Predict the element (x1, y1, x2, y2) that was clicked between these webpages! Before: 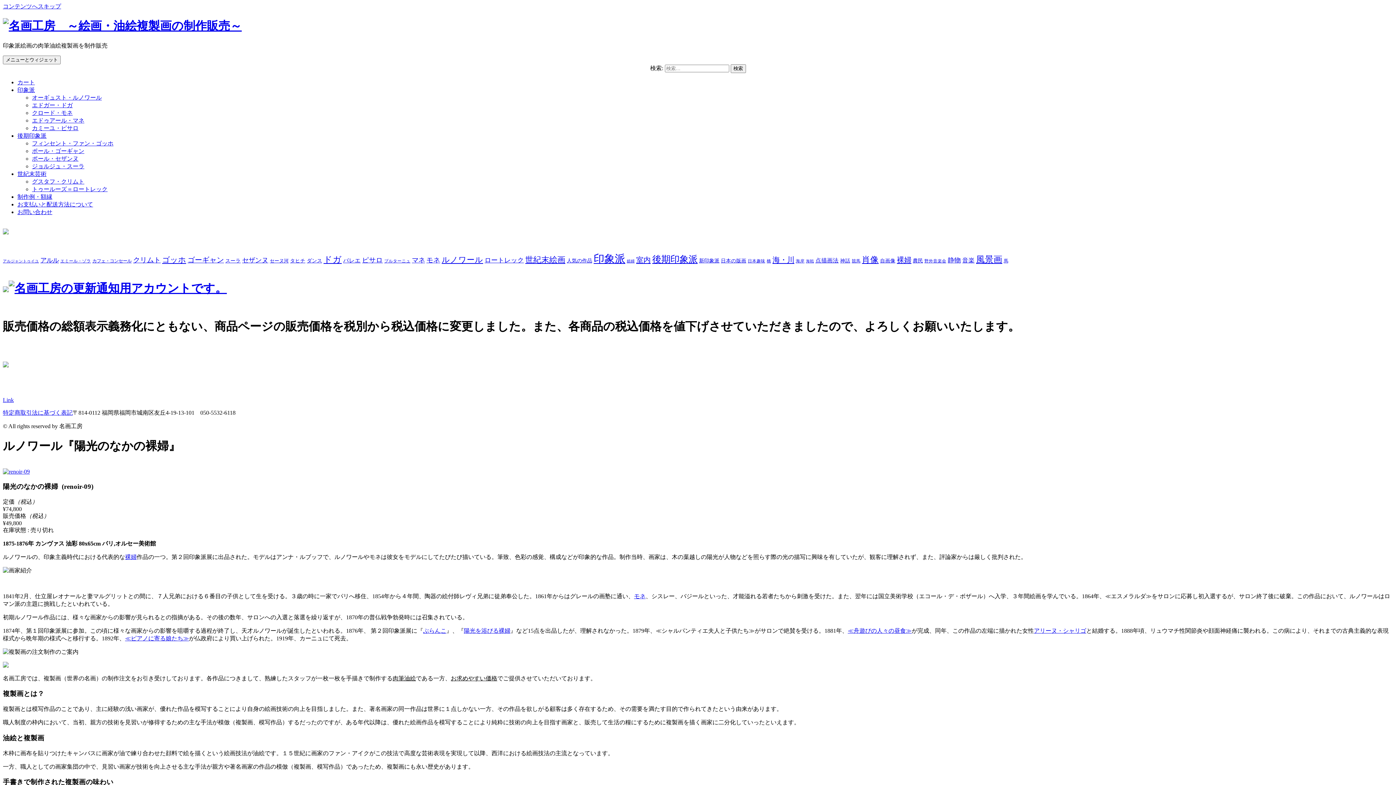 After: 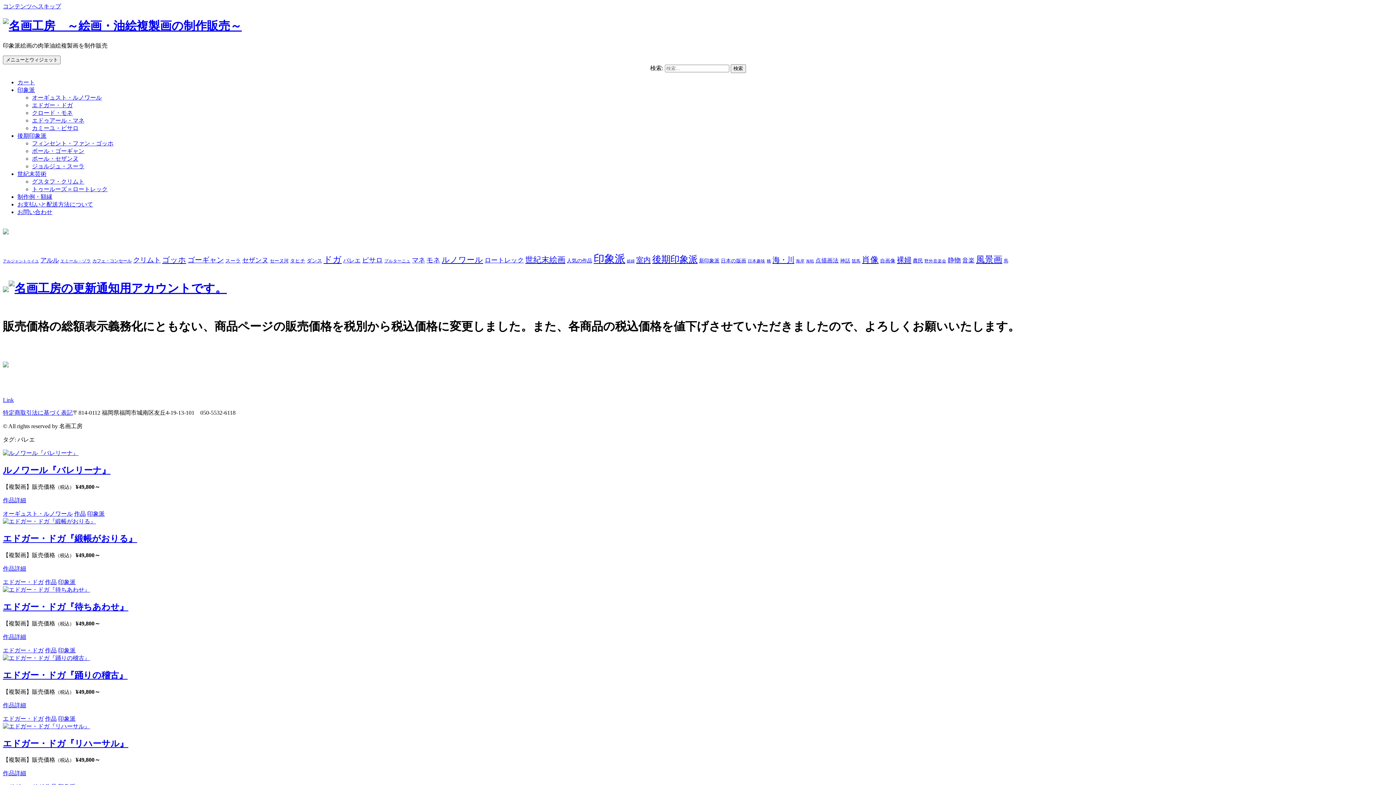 Action: bbox: (343, 257, 360, 263) label: バレエ (13個の項目)